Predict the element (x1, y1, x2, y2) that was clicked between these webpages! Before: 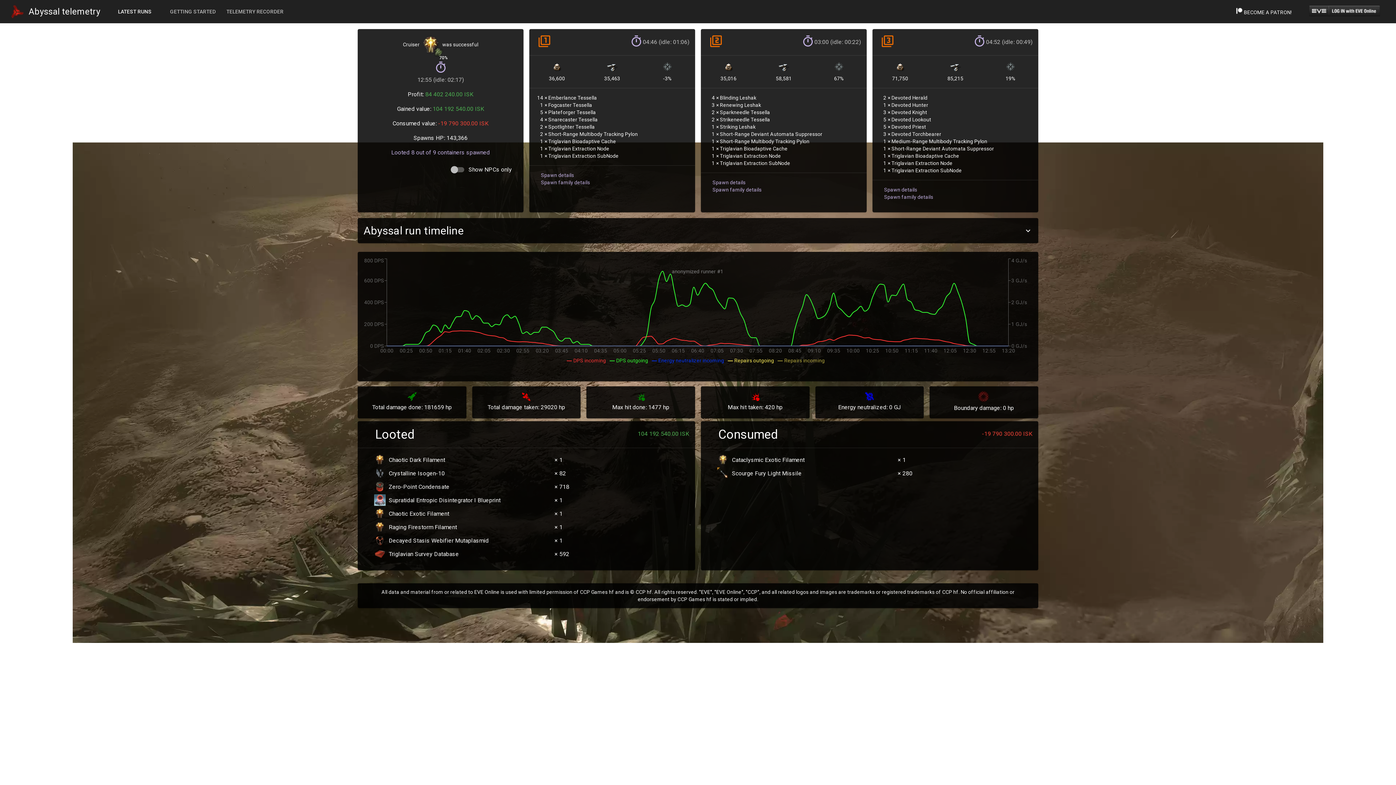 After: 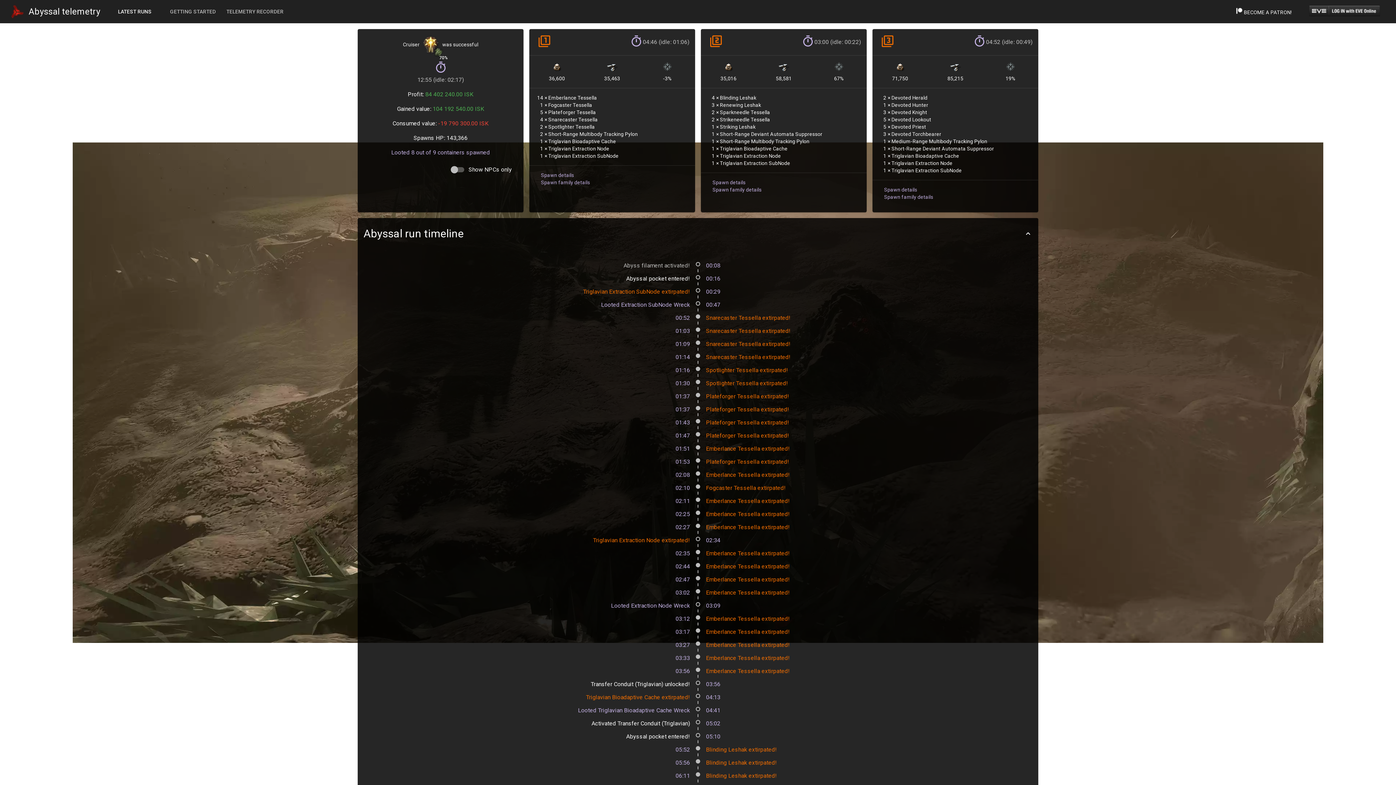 Action: label: Abyssal run timeline bbox: (357, 218, 1038, 243)